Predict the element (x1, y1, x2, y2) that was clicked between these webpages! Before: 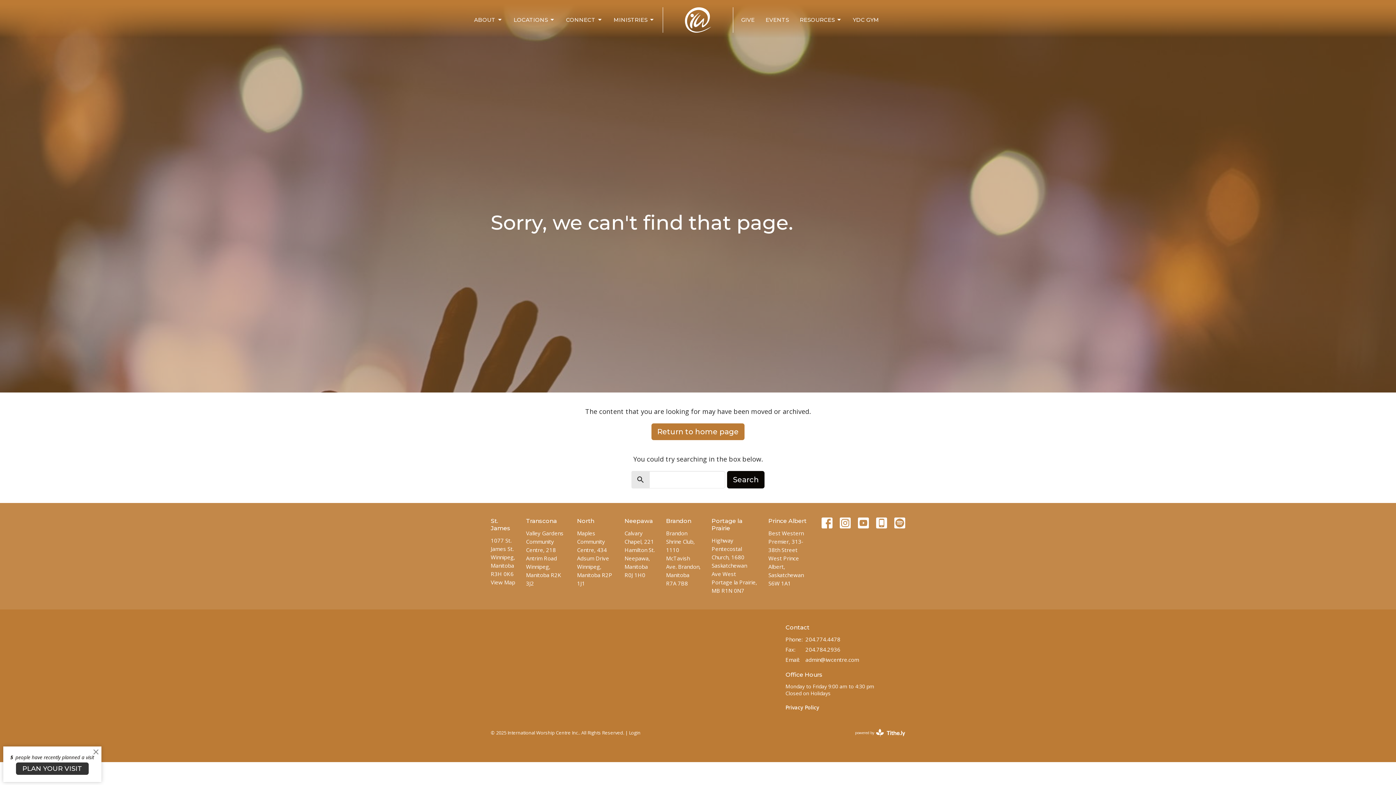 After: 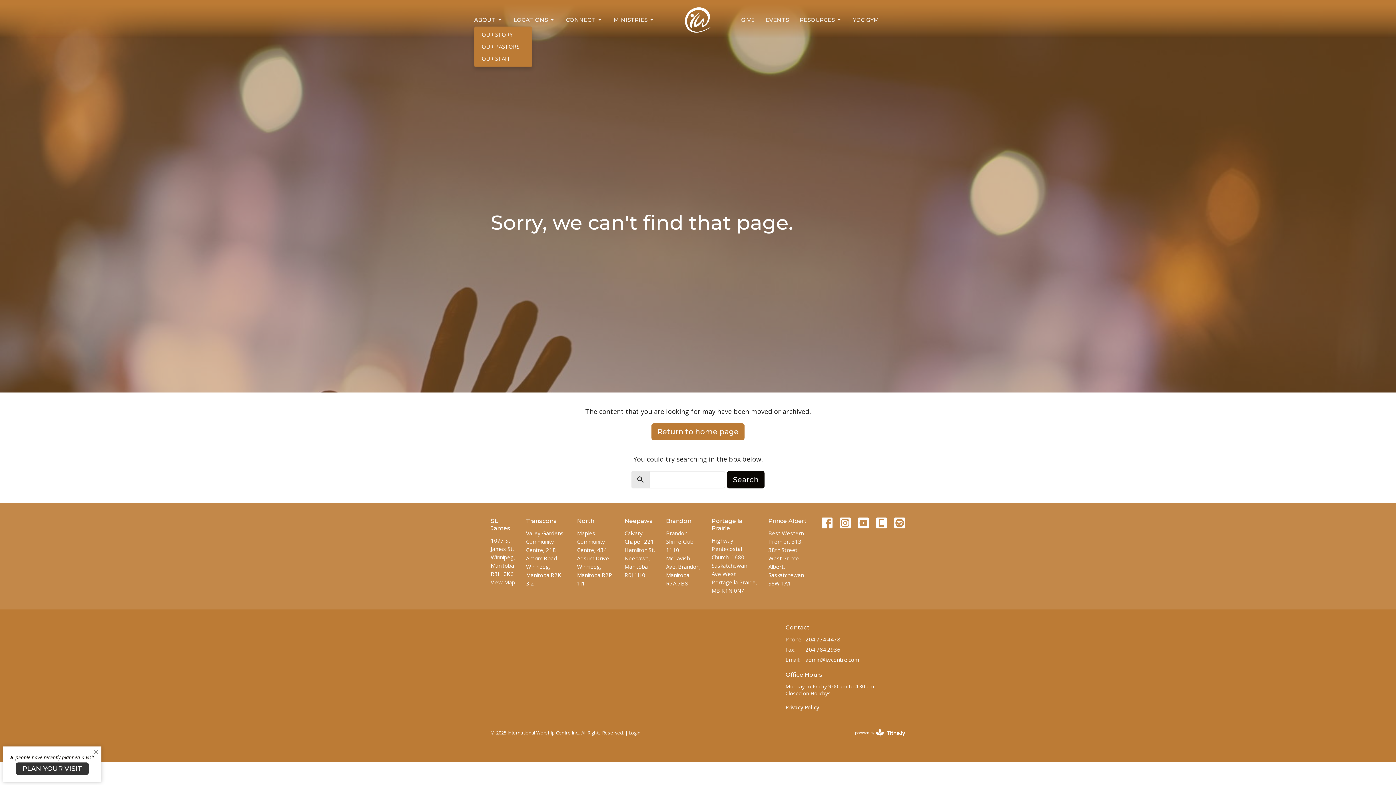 Action: bbox: (474, 13, 502, 25) label: ABOUT